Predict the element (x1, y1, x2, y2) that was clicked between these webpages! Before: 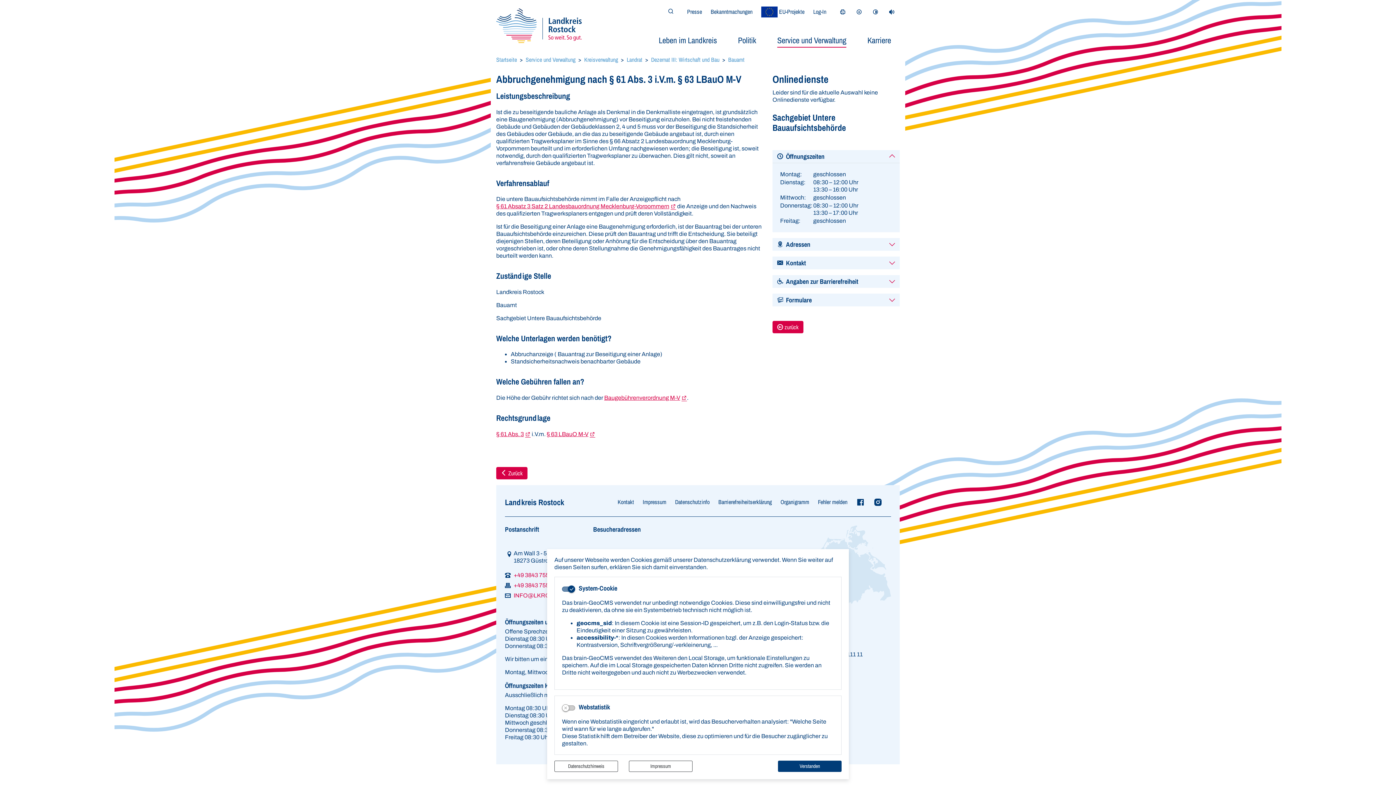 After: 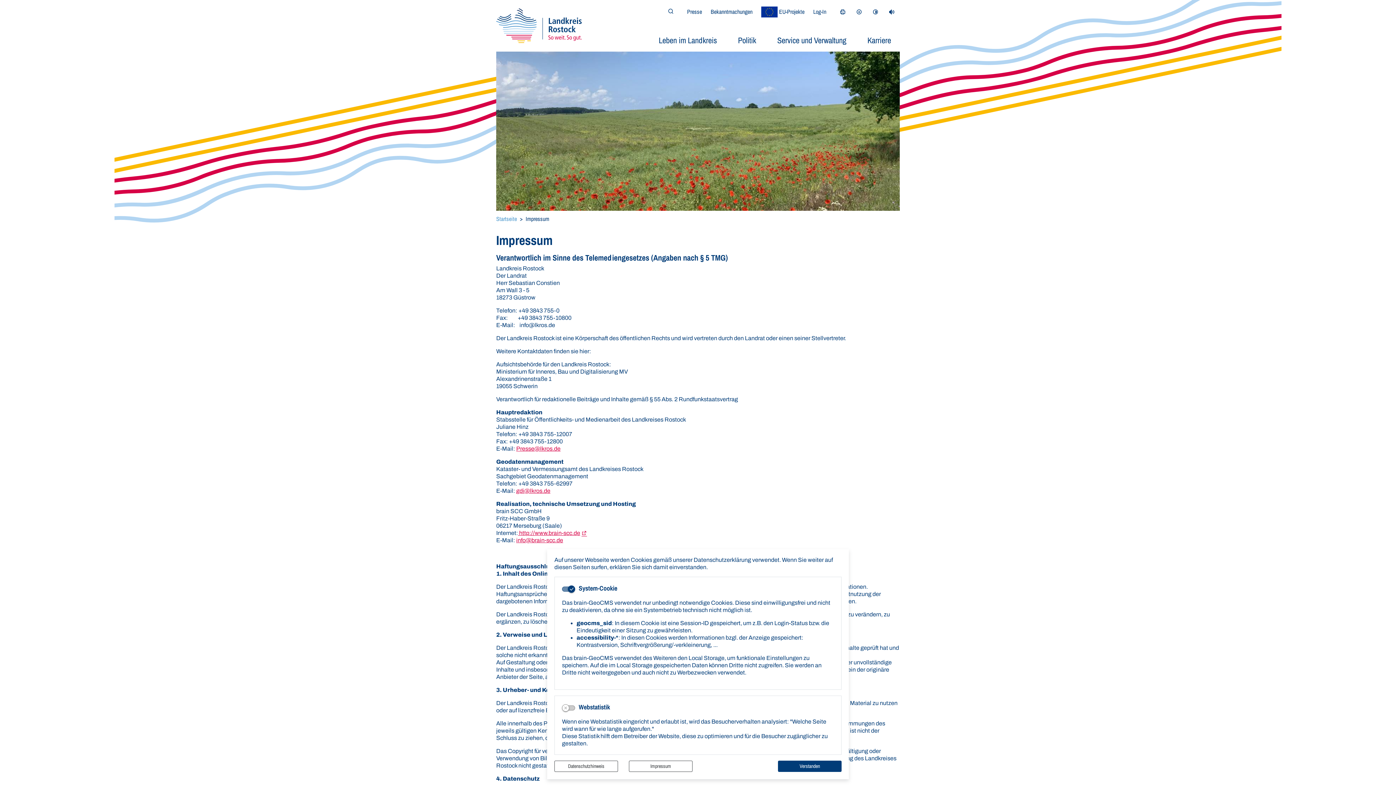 Action: bbox: (629, 761, 692, 772) label: Impressum